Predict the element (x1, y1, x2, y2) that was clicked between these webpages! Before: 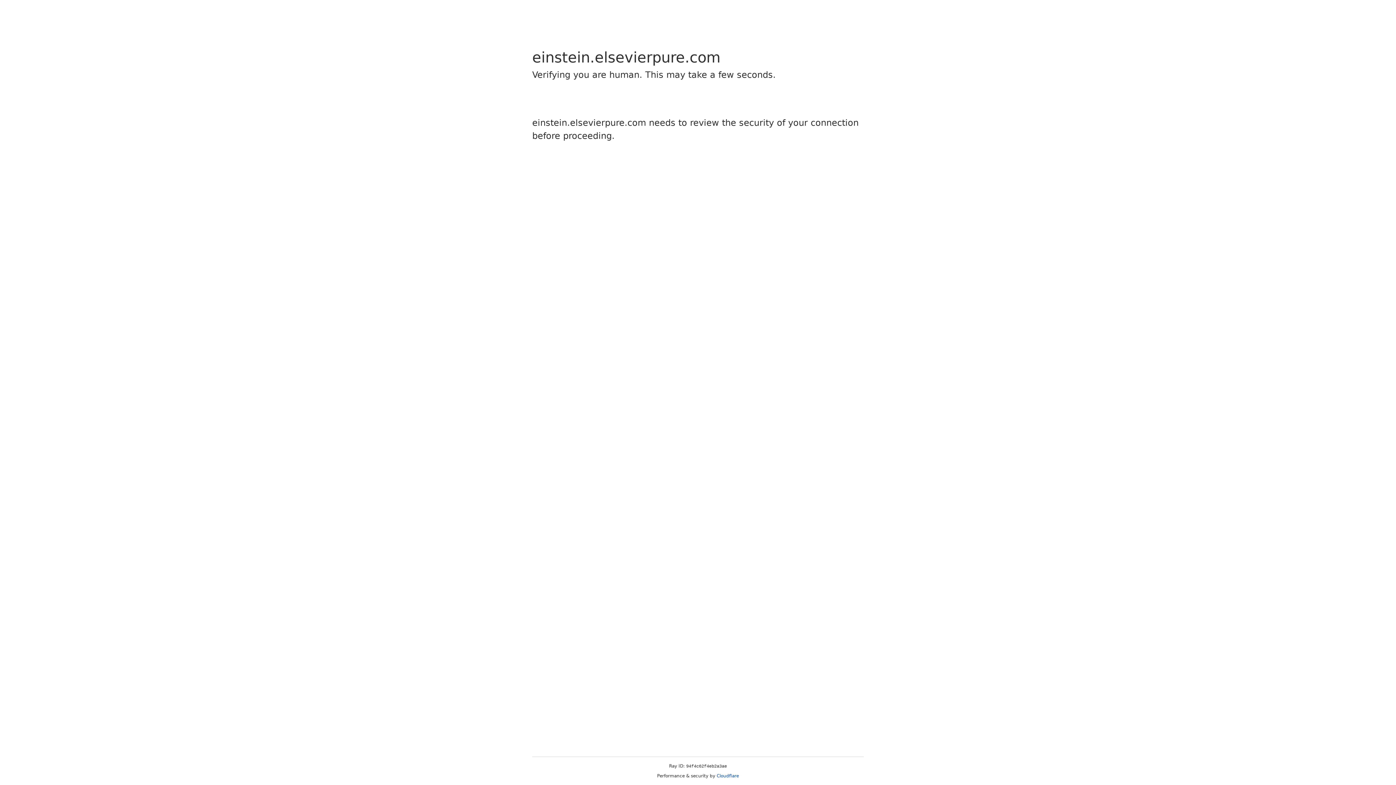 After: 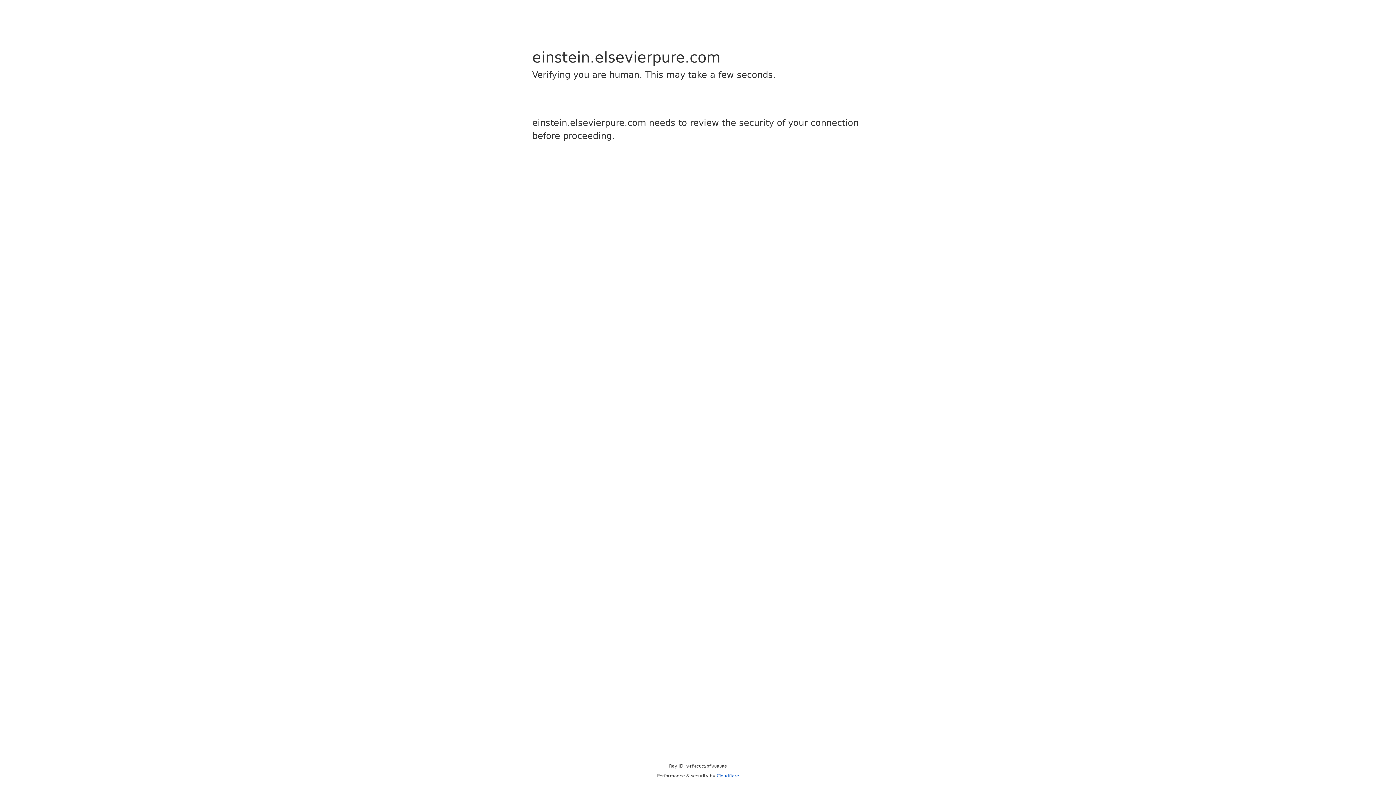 Action: label: Cloudflare bbox: (716, 773, 739, 778)